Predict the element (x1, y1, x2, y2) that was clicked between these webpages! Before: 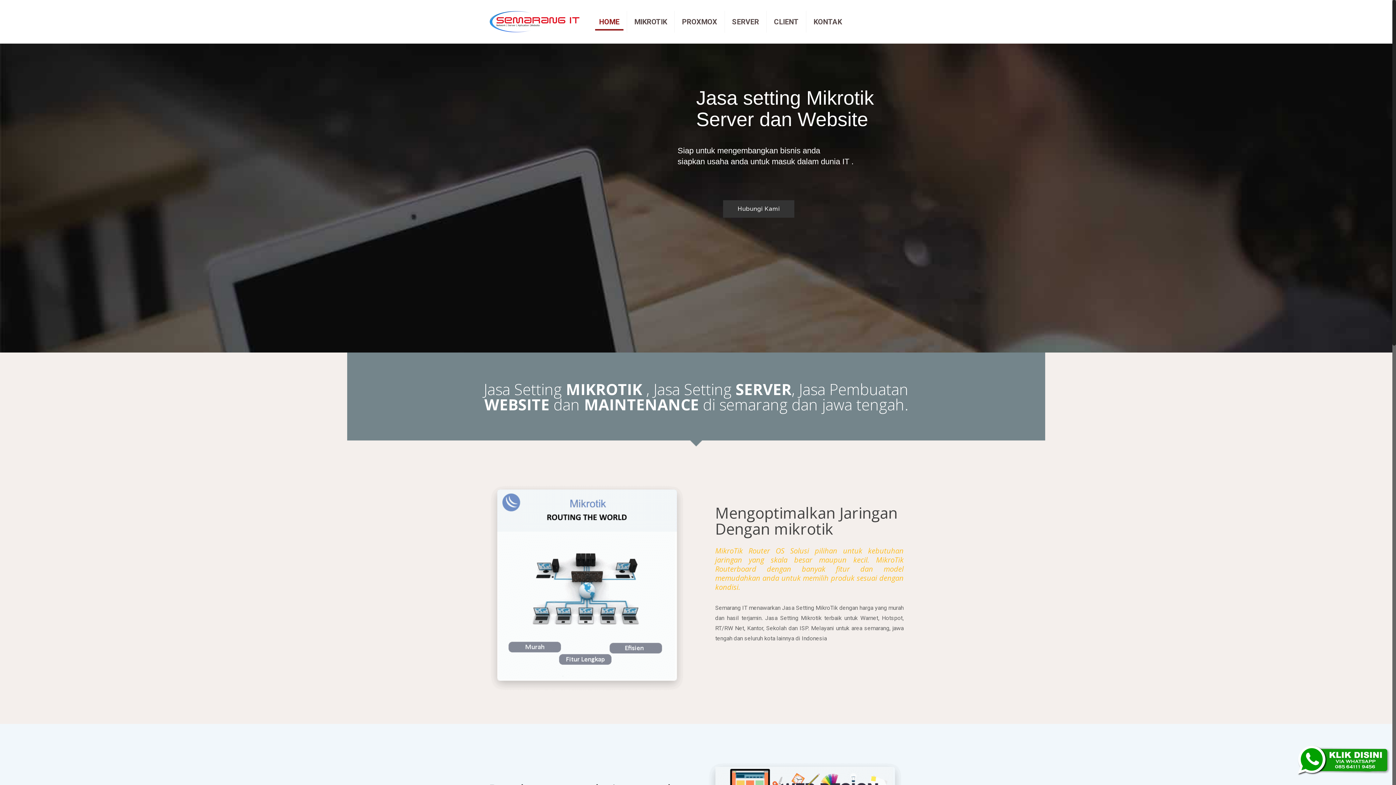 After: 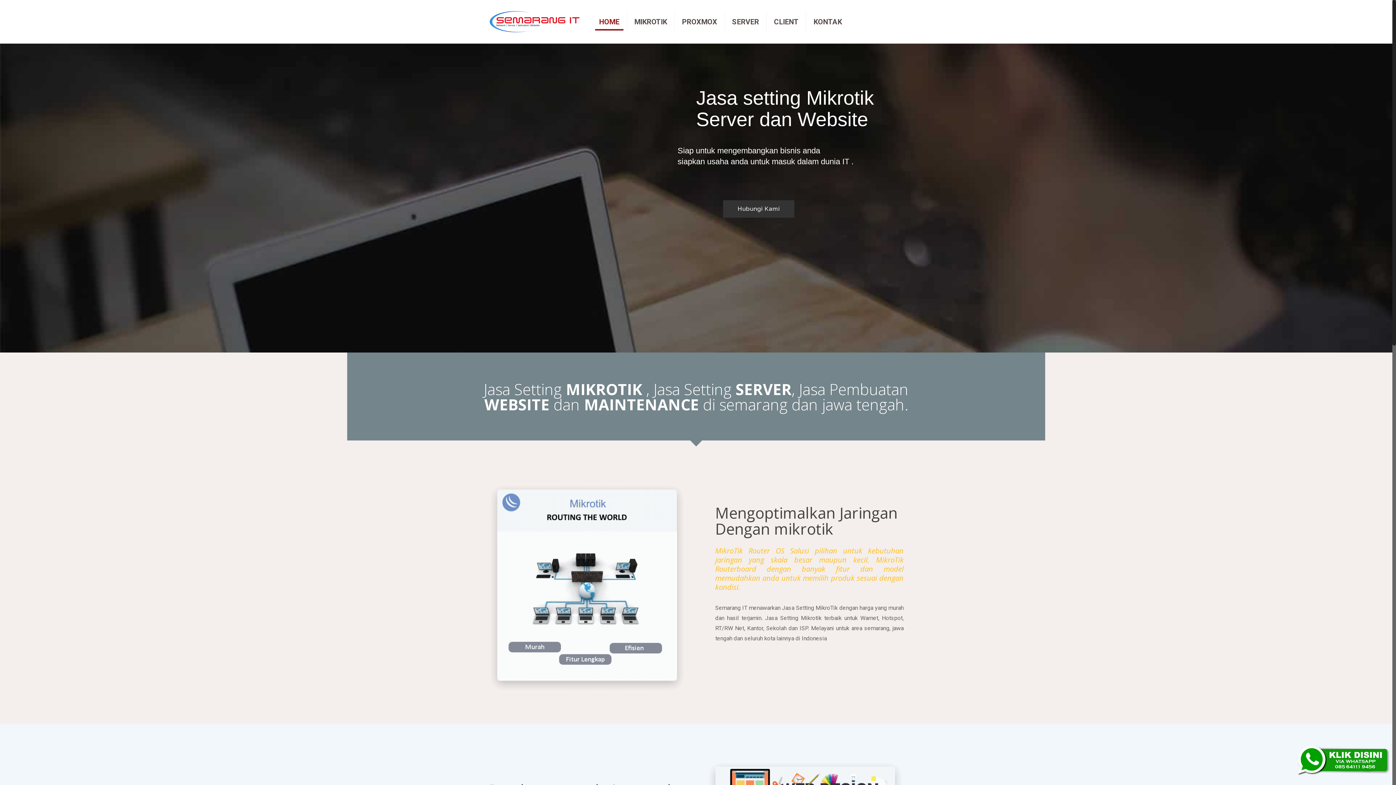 Action: label: HOME bbox: (591, 0, 627, 43)